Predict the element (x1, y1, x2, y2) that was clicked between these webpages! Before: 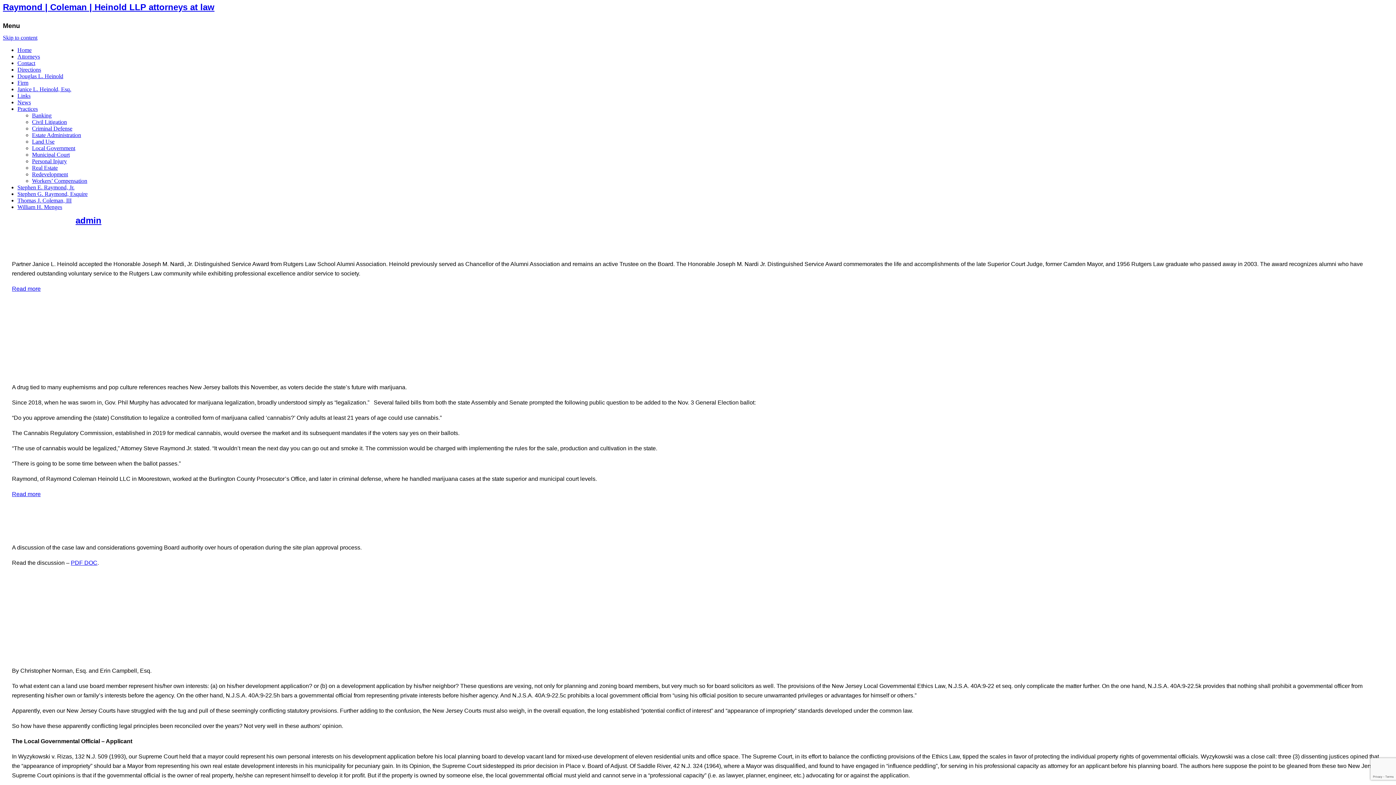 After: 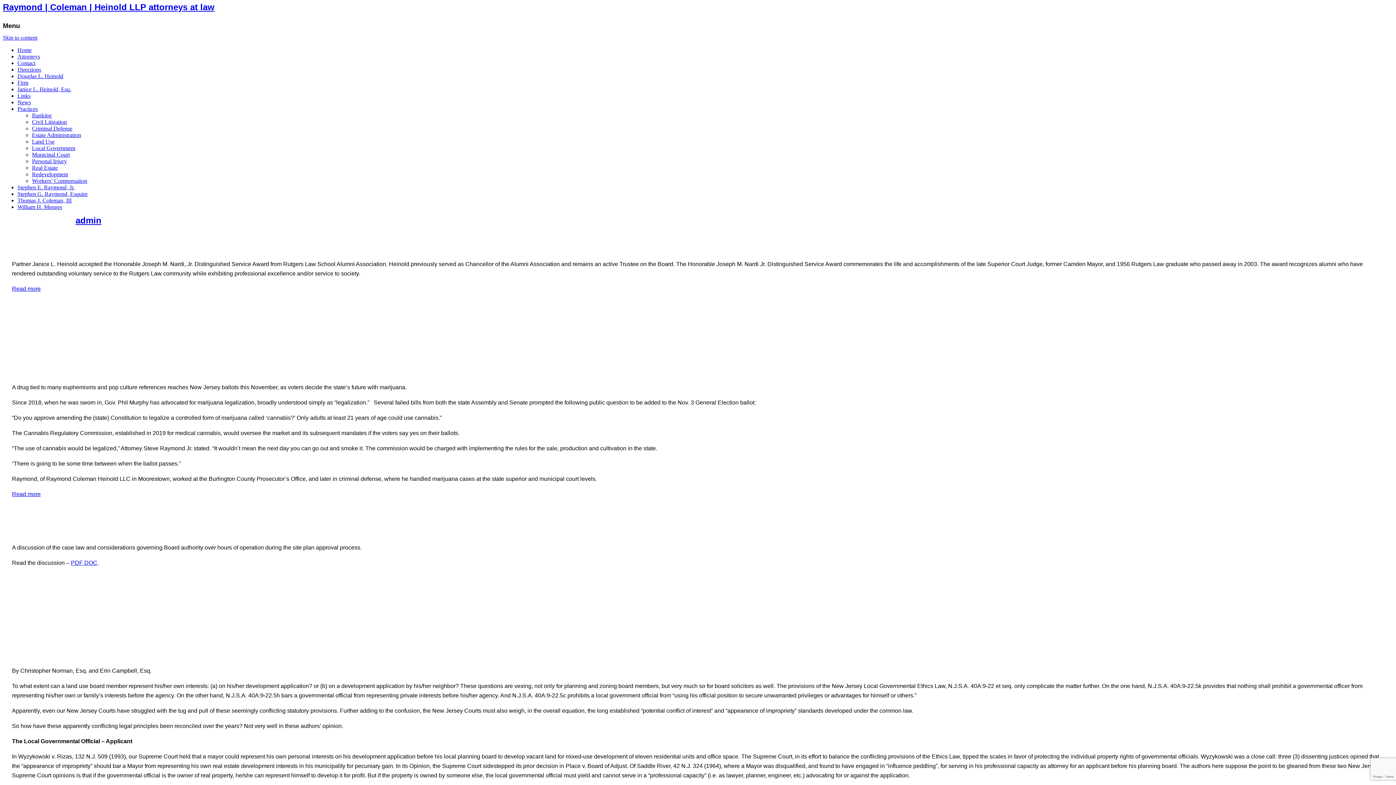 Action: label: PDF DOC bbox: (70, 560, 97, 566)